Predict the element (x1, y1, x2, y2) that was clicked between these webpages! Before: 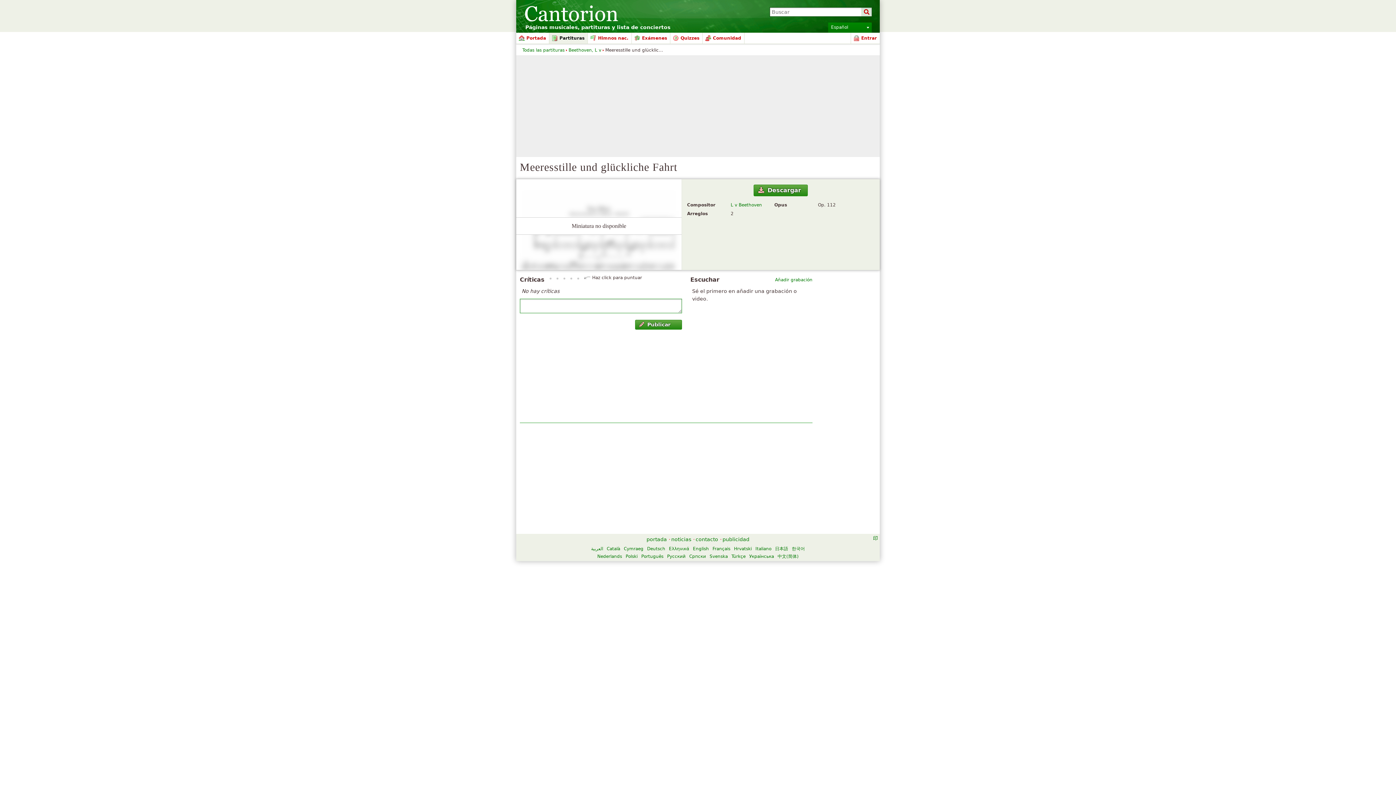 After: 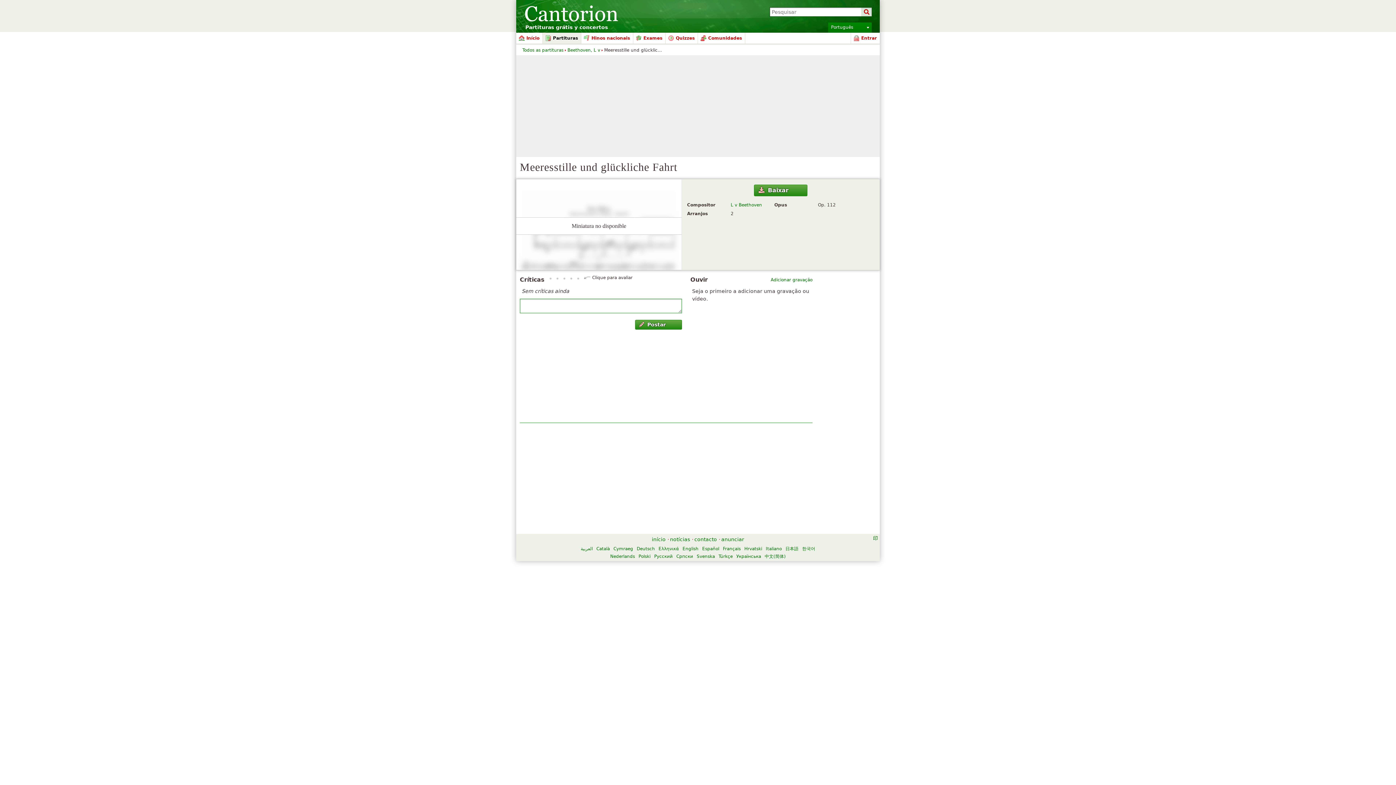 Action: bbox: (641, 554, 663, 559) label: Português